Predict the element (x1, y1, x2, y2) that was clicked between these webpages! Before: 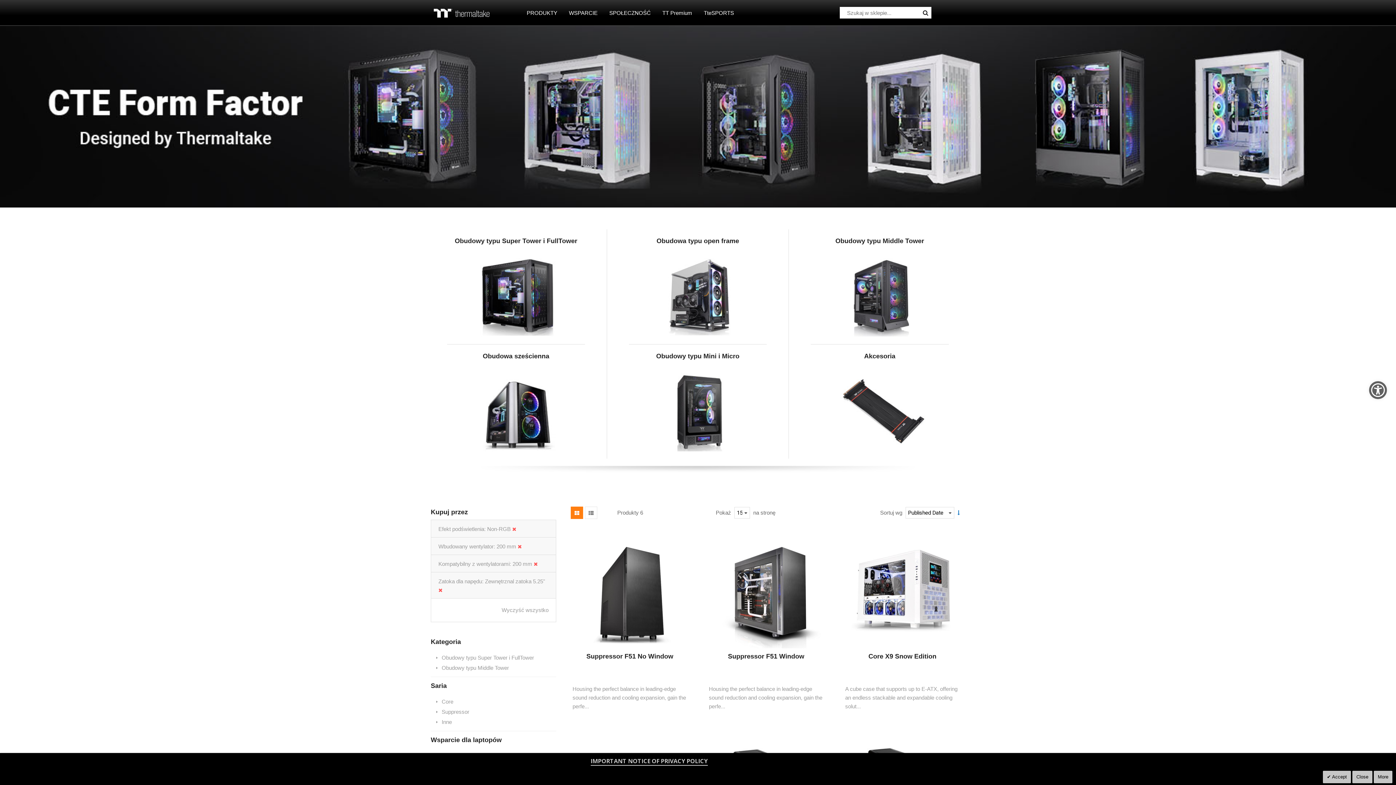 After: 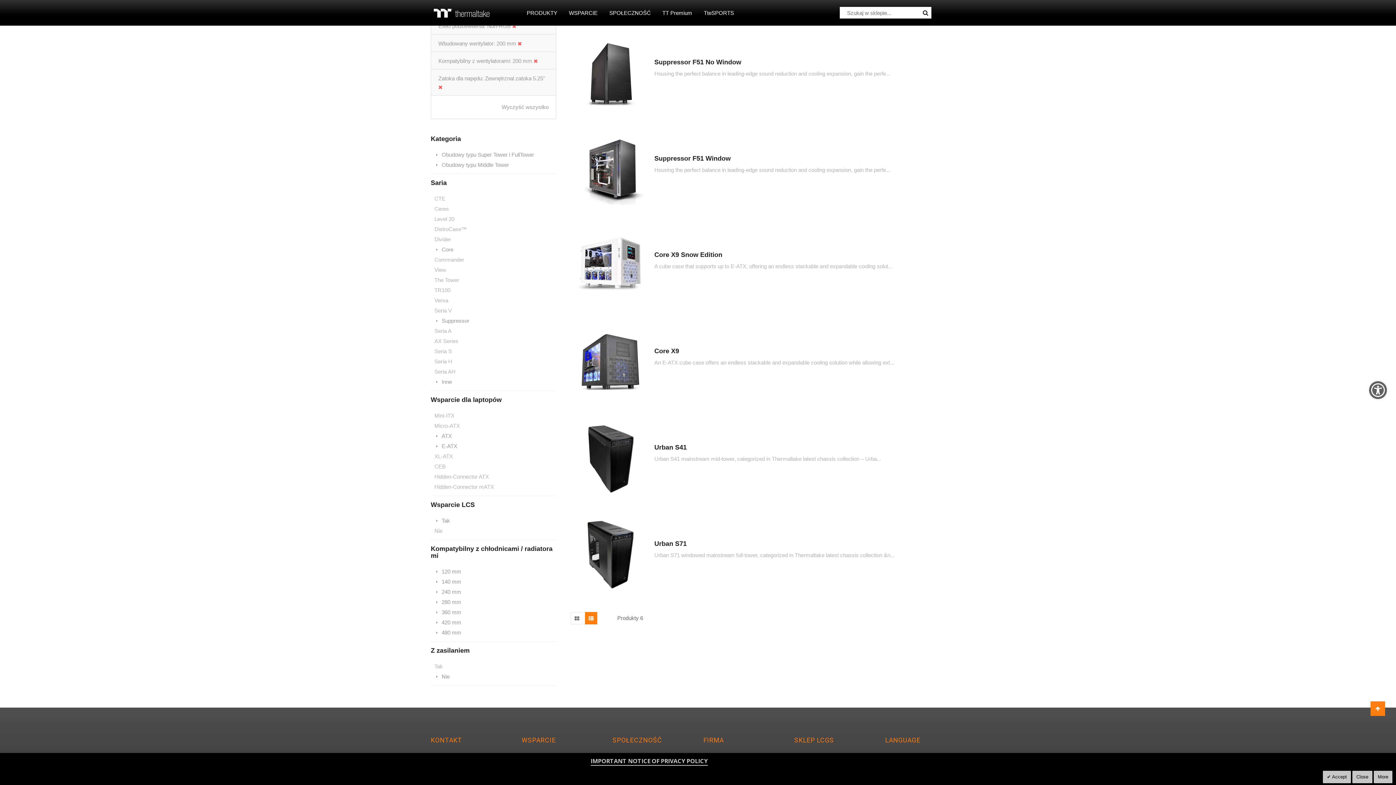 Action: bbox: (585, 506, 597, 519)